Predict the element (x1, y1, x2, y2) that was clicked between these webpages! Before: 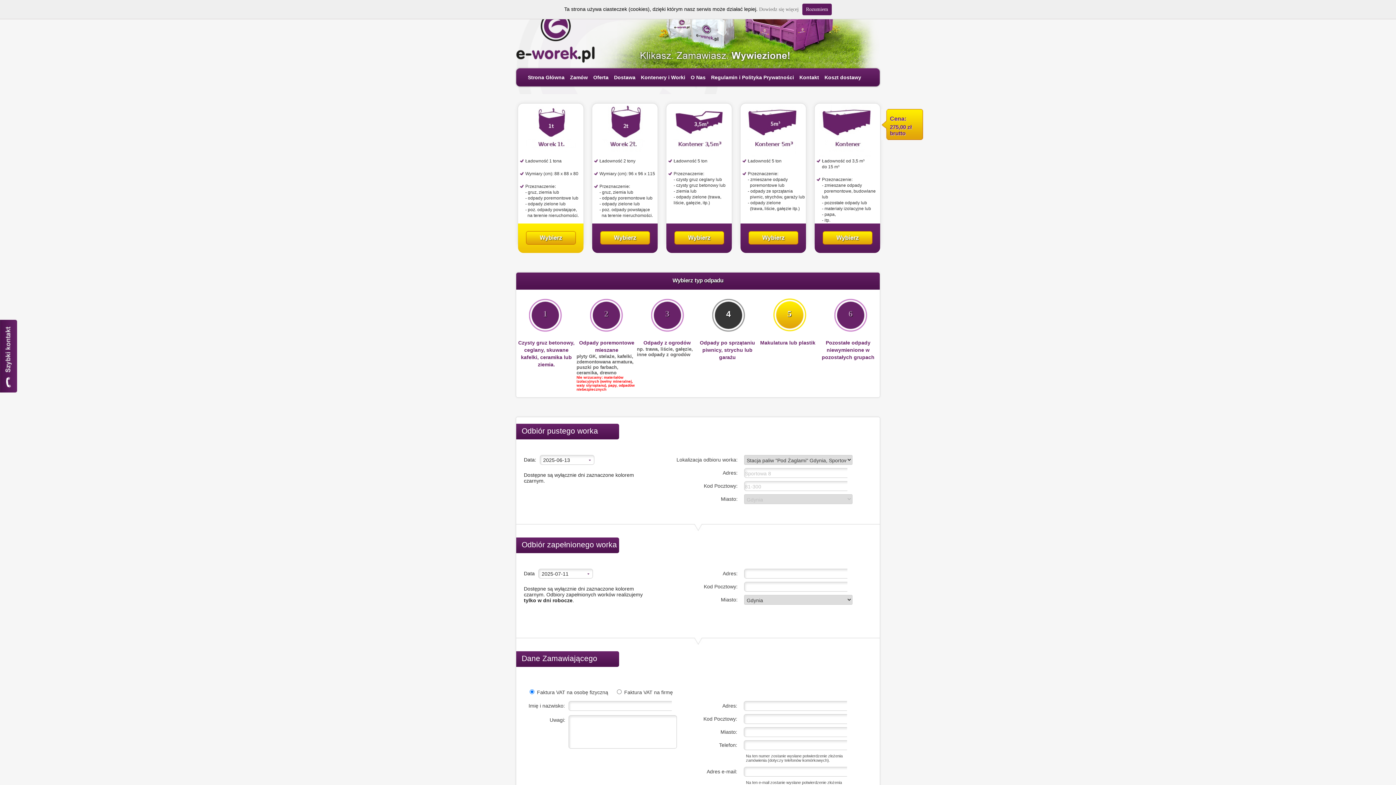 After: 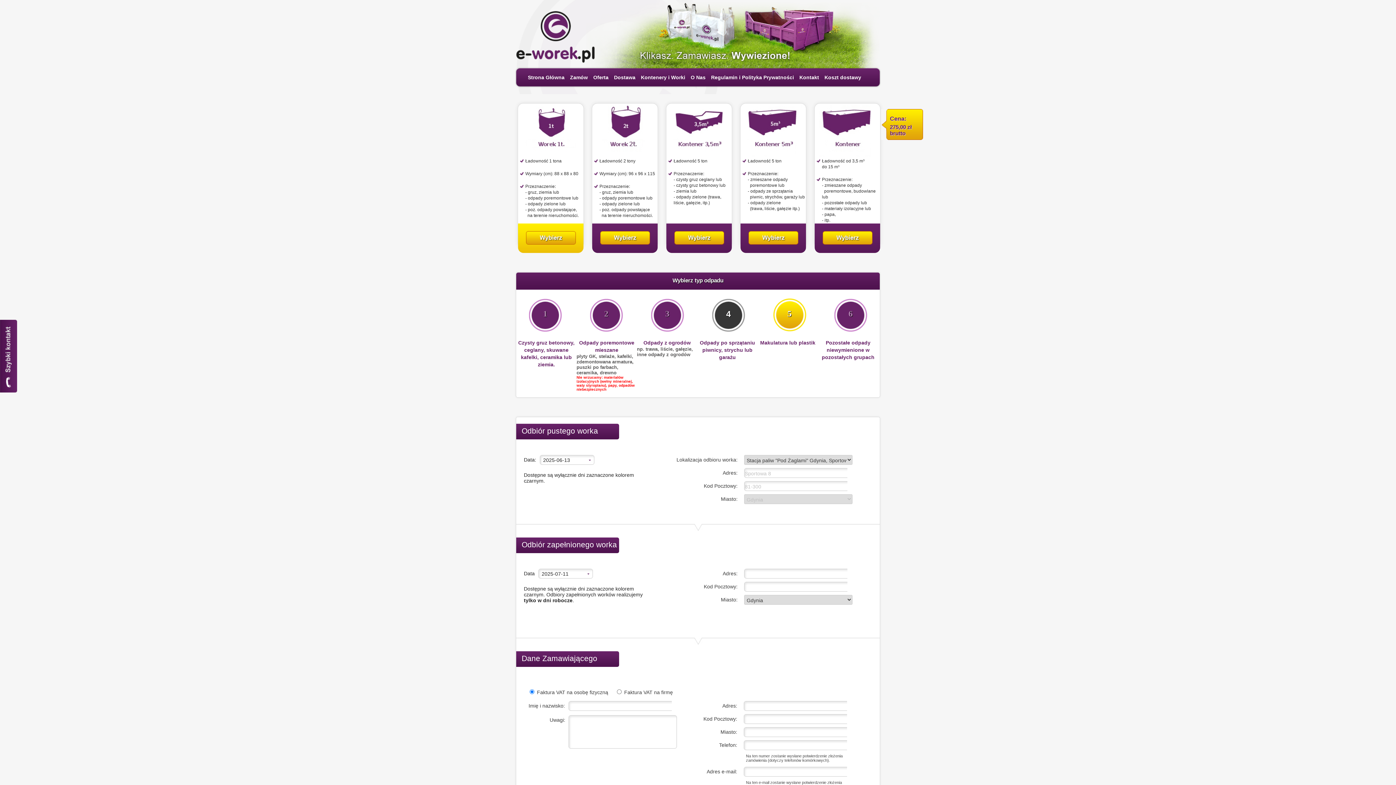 Action: label: Rozumiem bbox: (802, 3, 832, 15)